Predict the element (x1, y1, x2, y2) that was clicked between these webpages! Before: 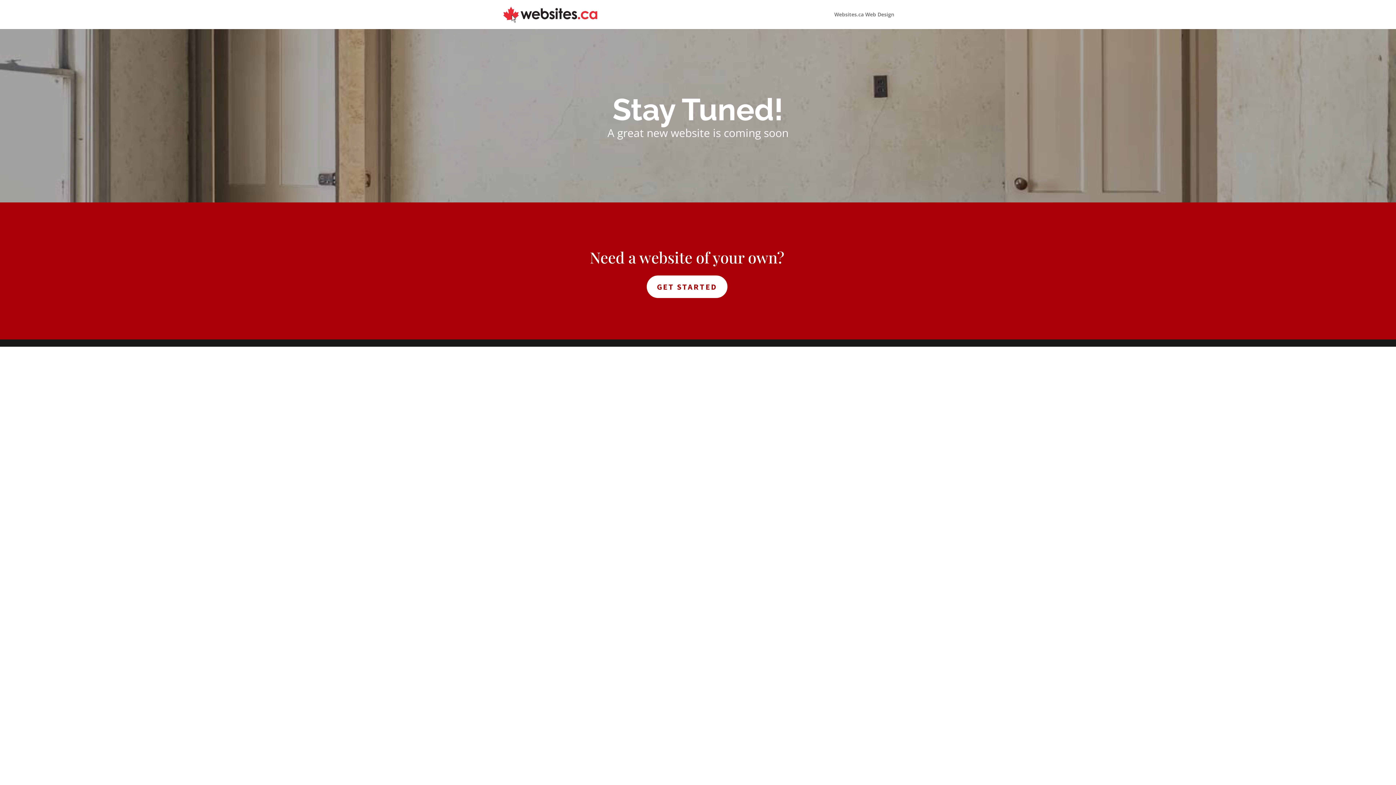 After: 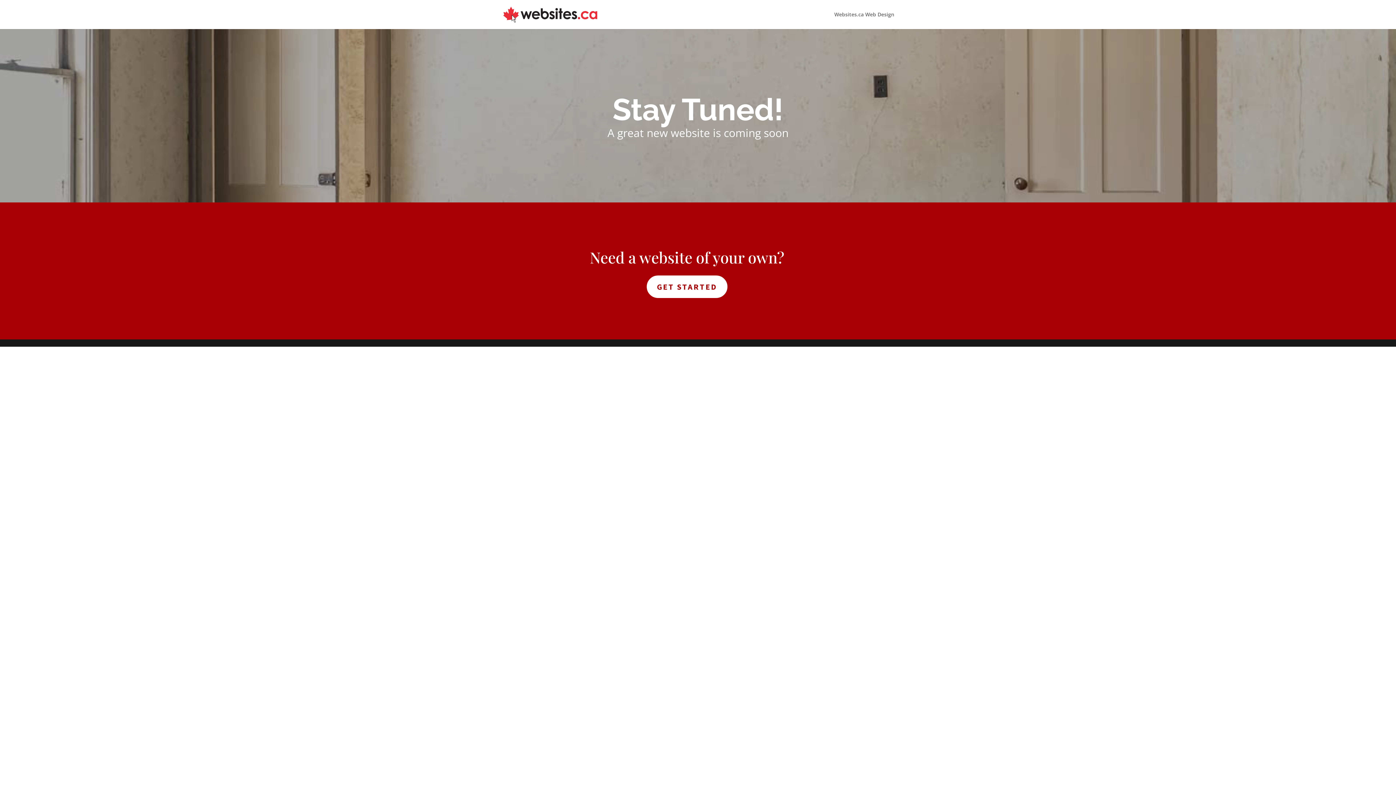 Action: bbox: (503, 10, 597, 17)